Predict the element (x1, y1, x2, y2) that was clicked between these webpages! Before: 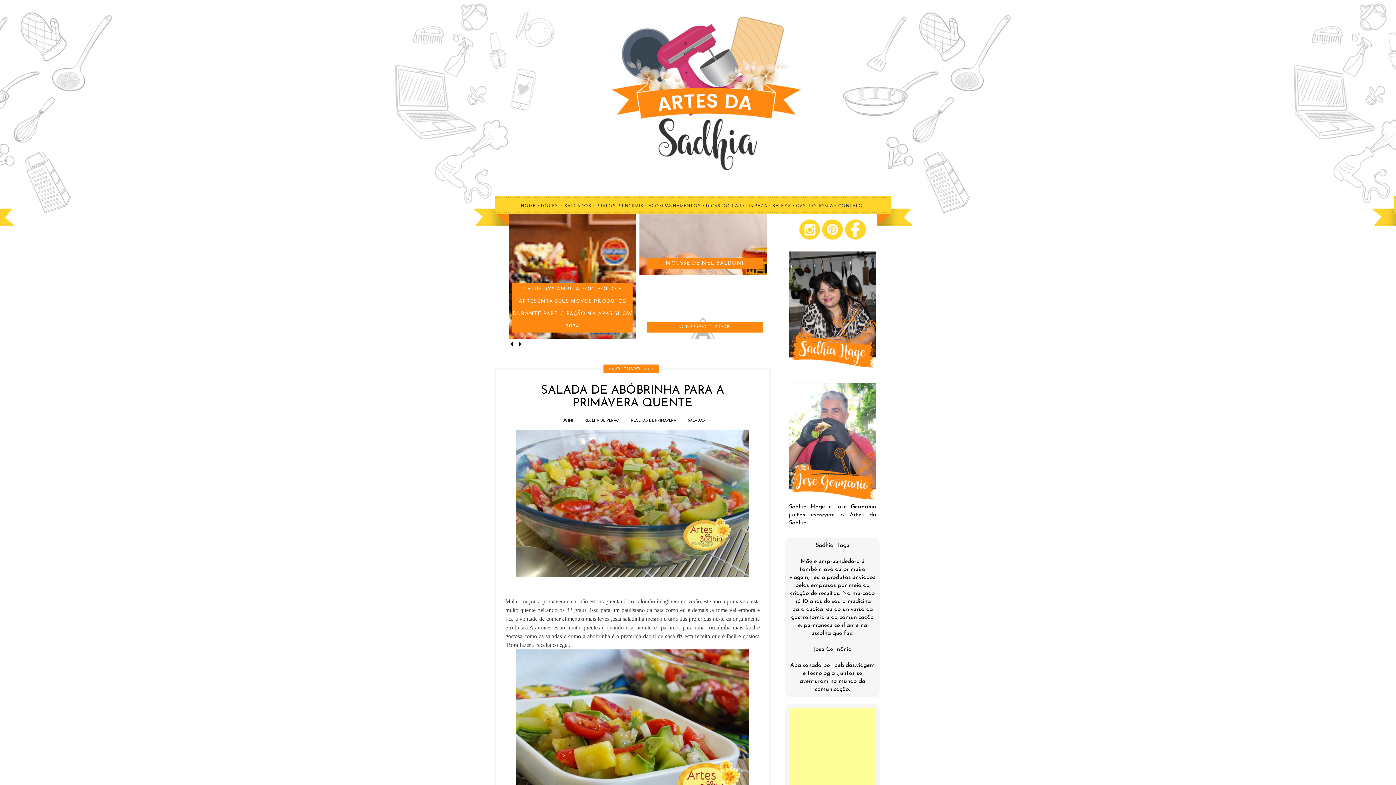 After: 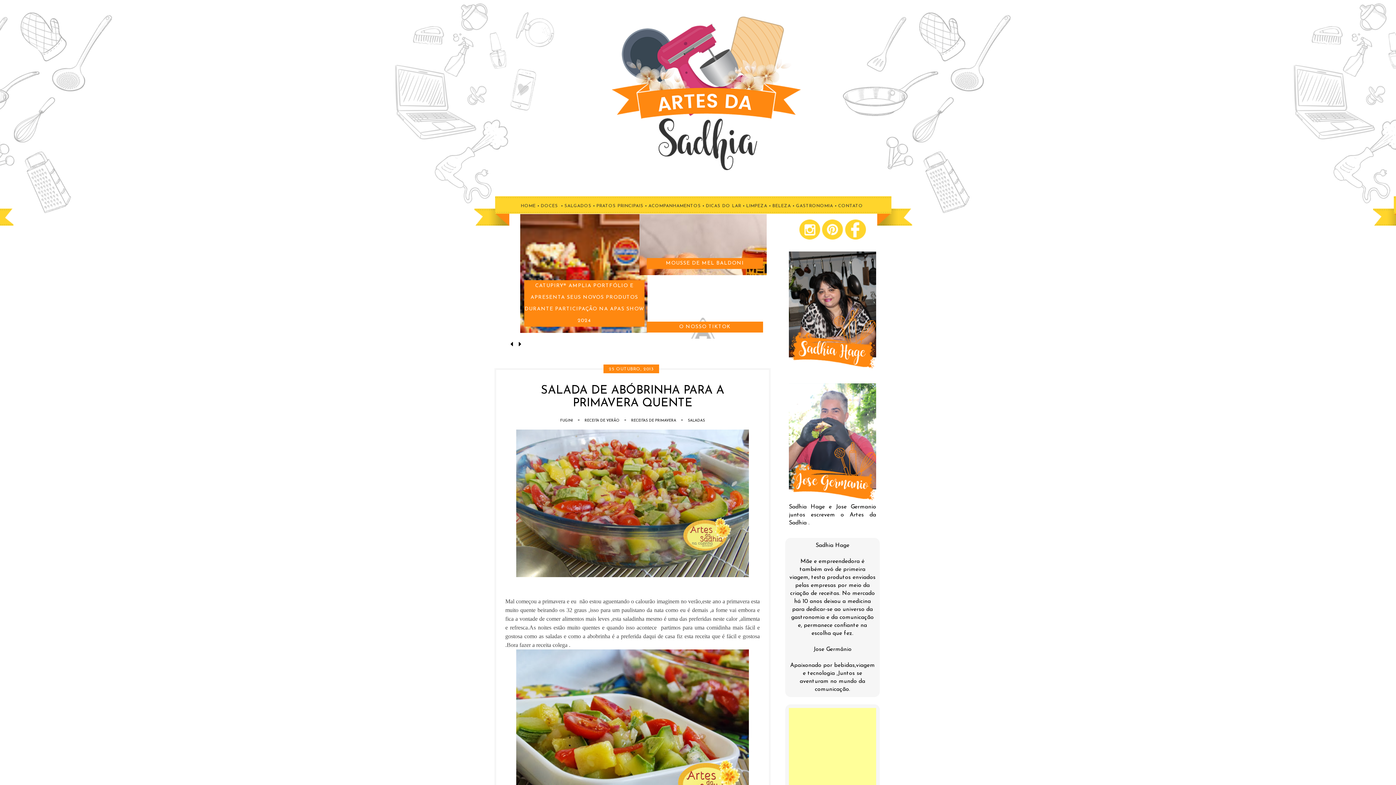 Action: bbox: (845, 235, 866, 241)